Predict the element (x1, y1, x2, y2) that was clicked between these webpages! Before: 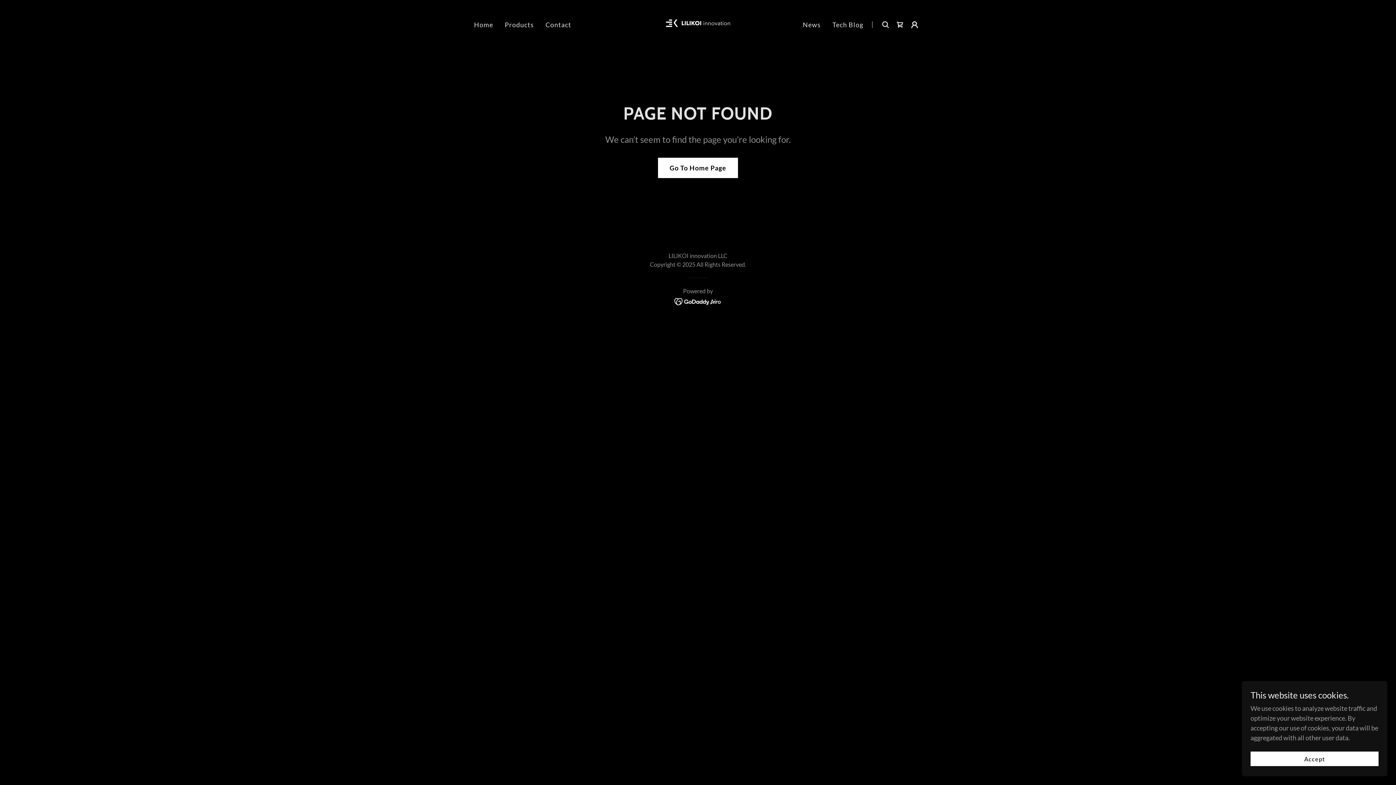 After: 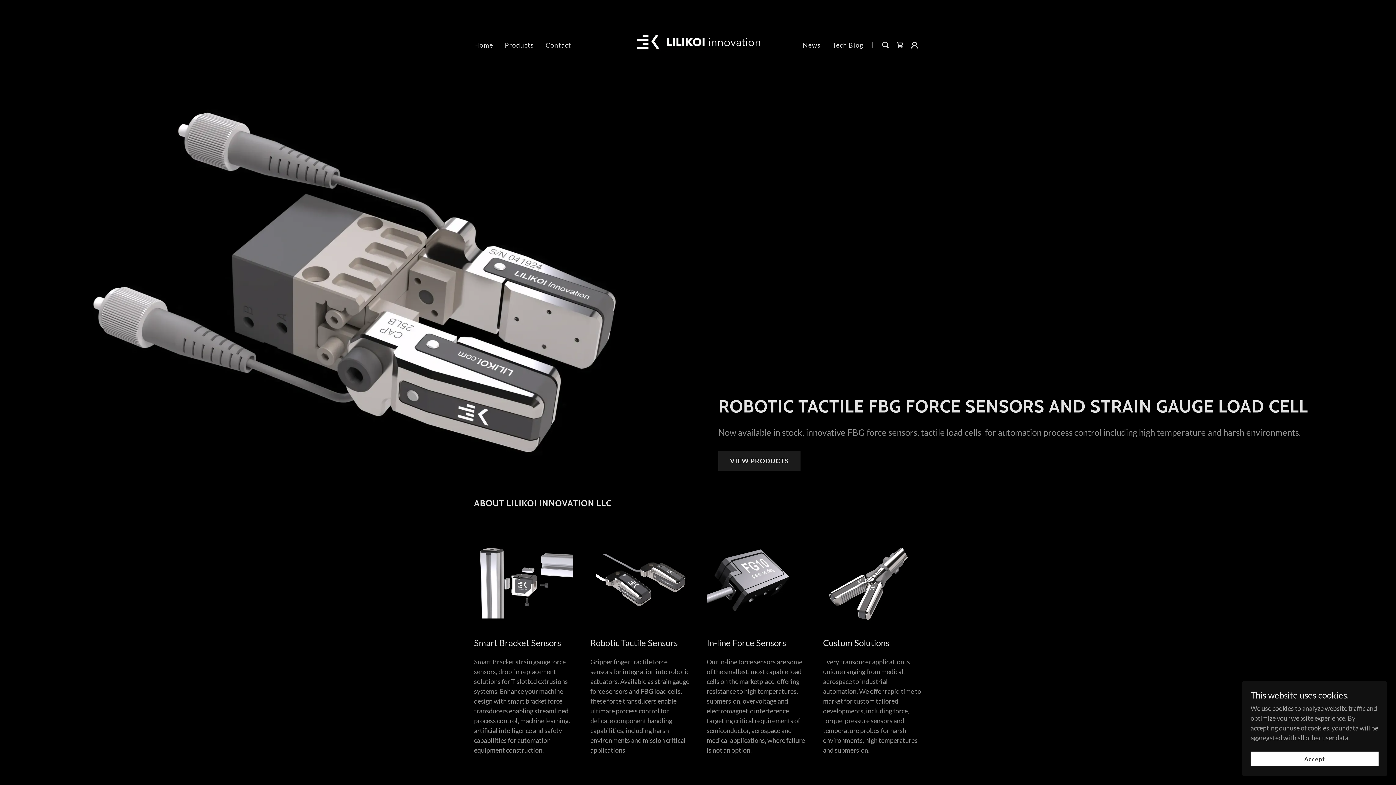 Action: label: Go To Home Page bbox: (658, 157, 738, 178)